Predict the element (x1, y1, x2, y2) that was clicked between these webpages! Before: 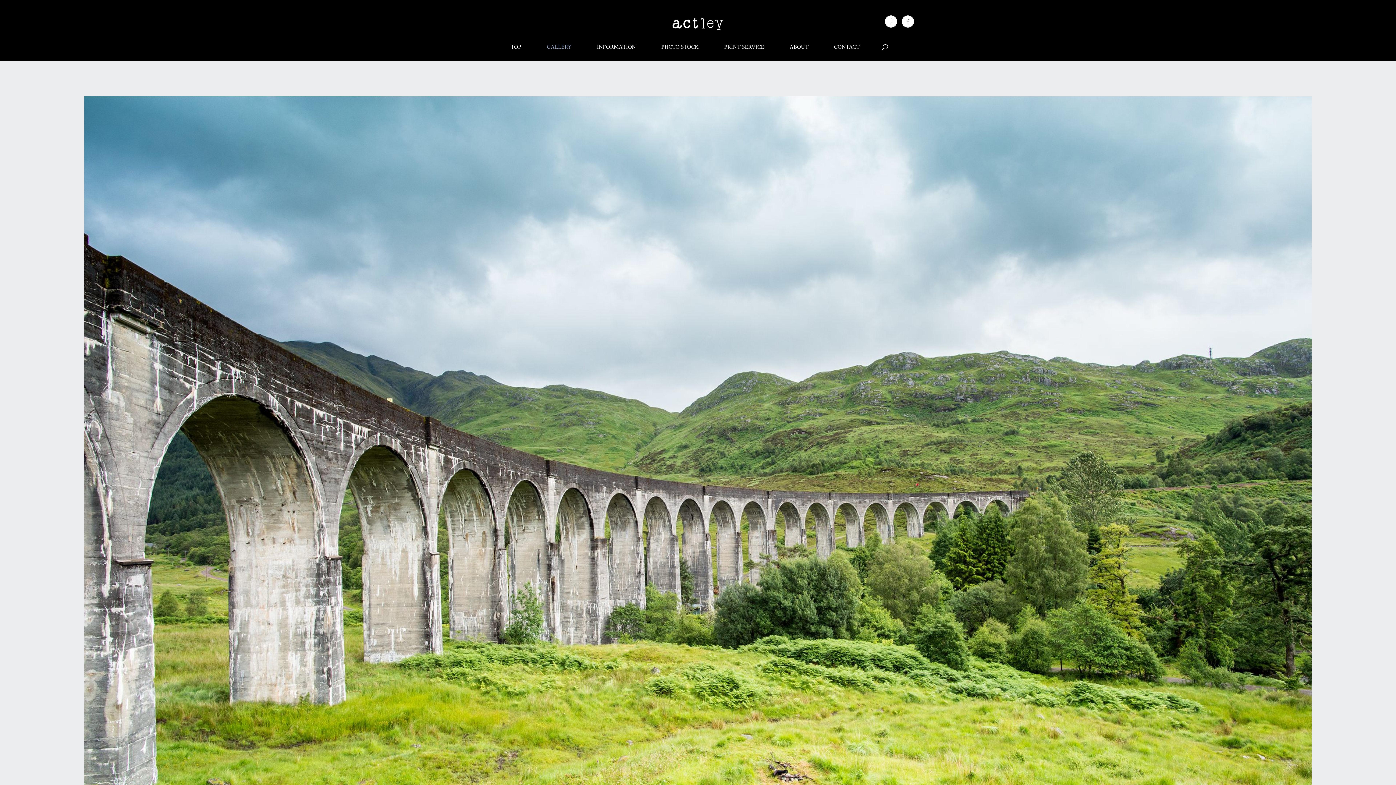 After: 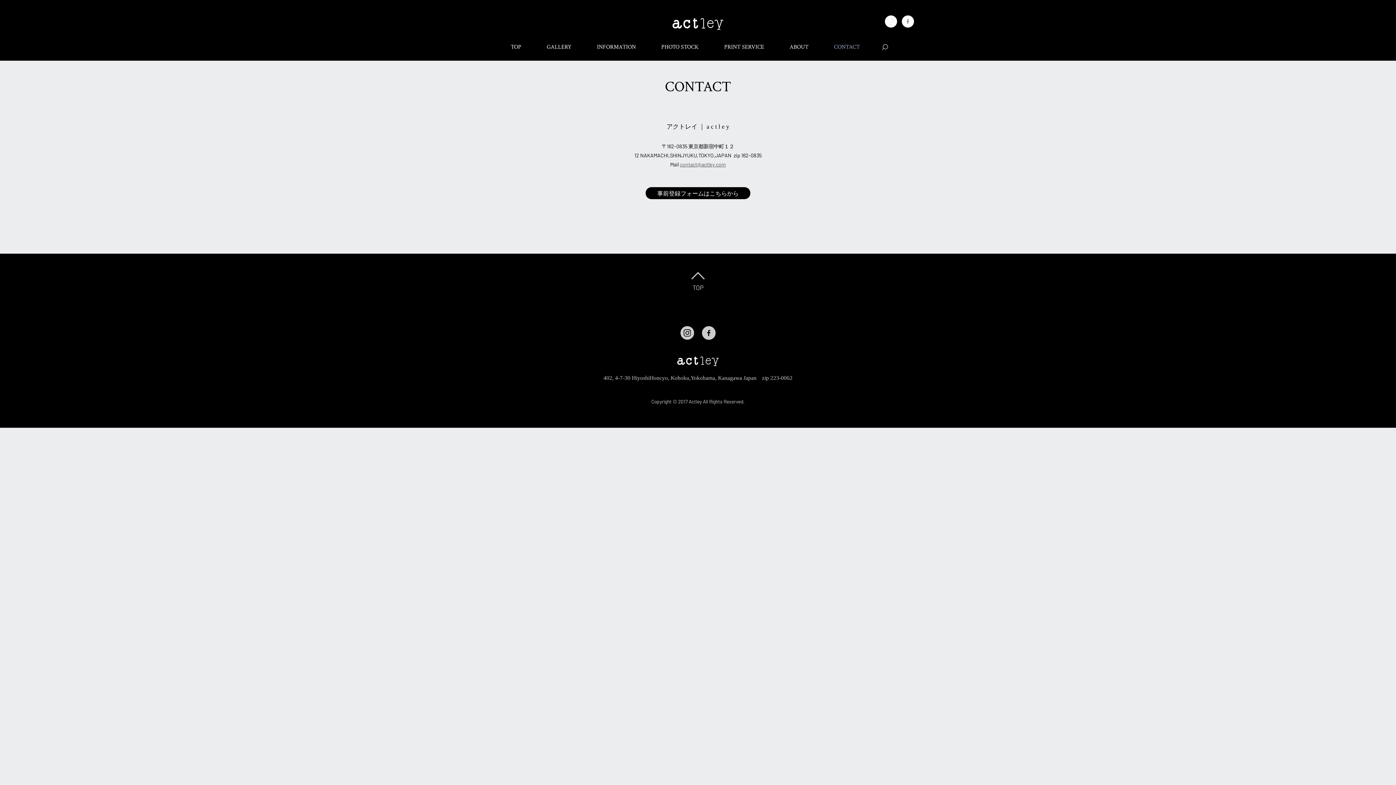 Action: bbox: (834, 43, 860, 50) label: CONTACT